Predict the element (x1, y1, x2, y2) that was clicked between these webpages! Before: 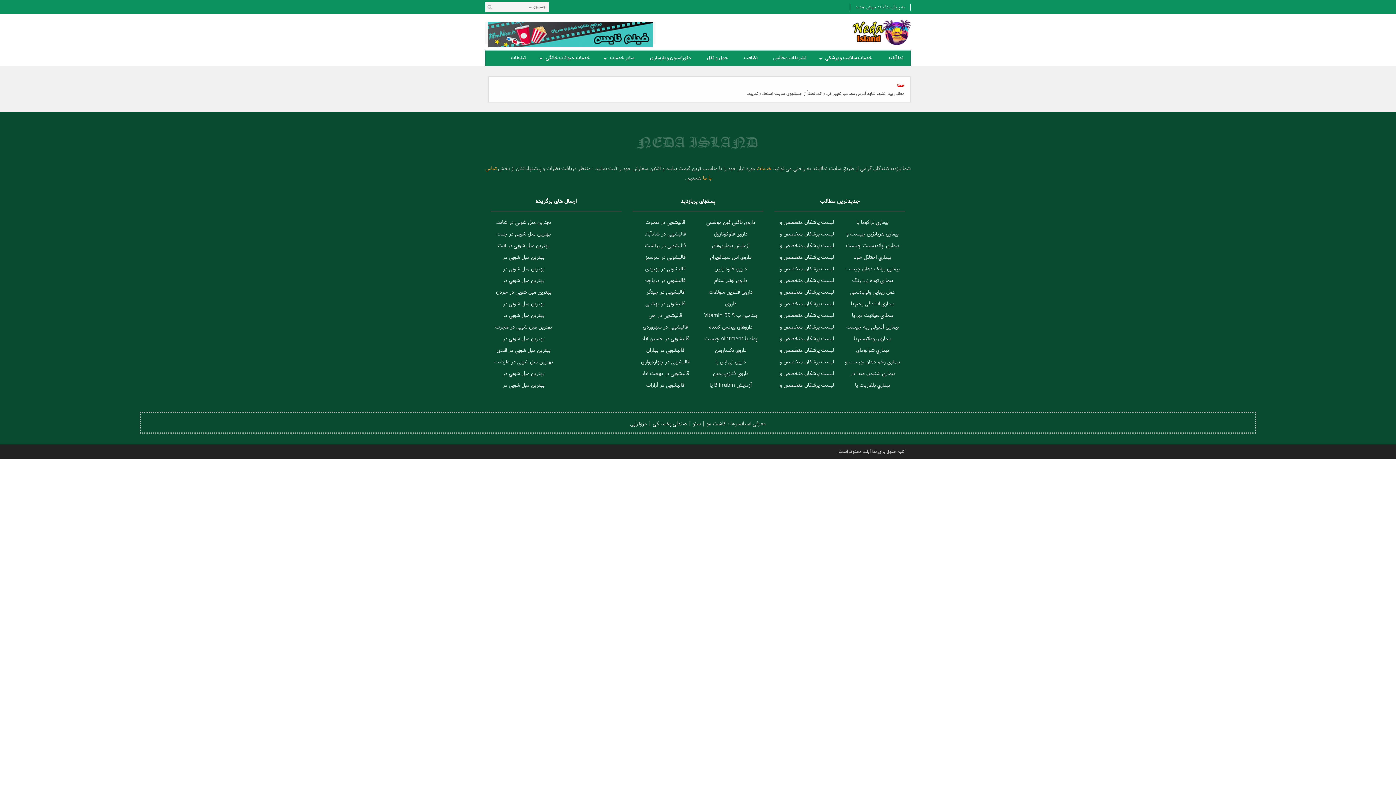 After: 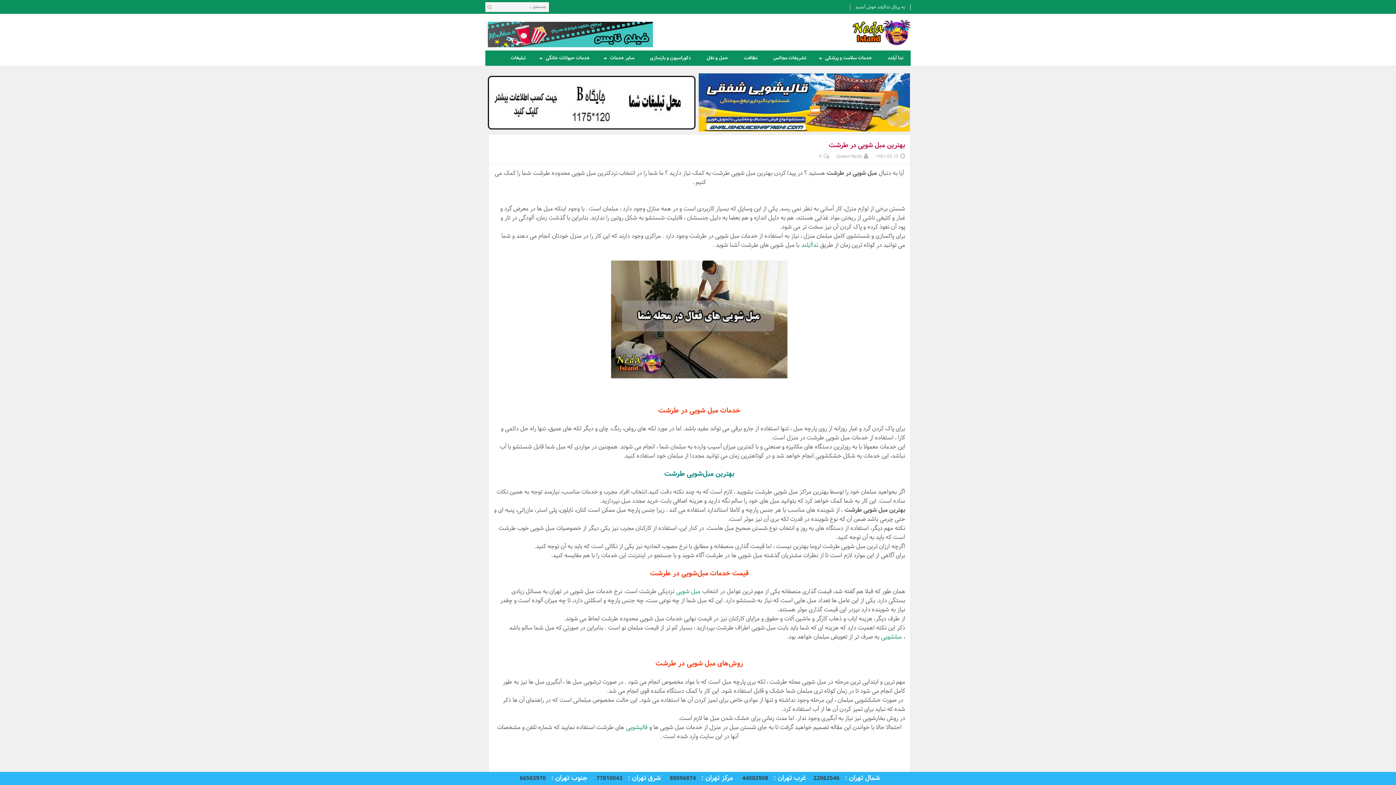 Action: bbox: (494, 358, 552, 366) label: بهترین مبل شویی در طرشت